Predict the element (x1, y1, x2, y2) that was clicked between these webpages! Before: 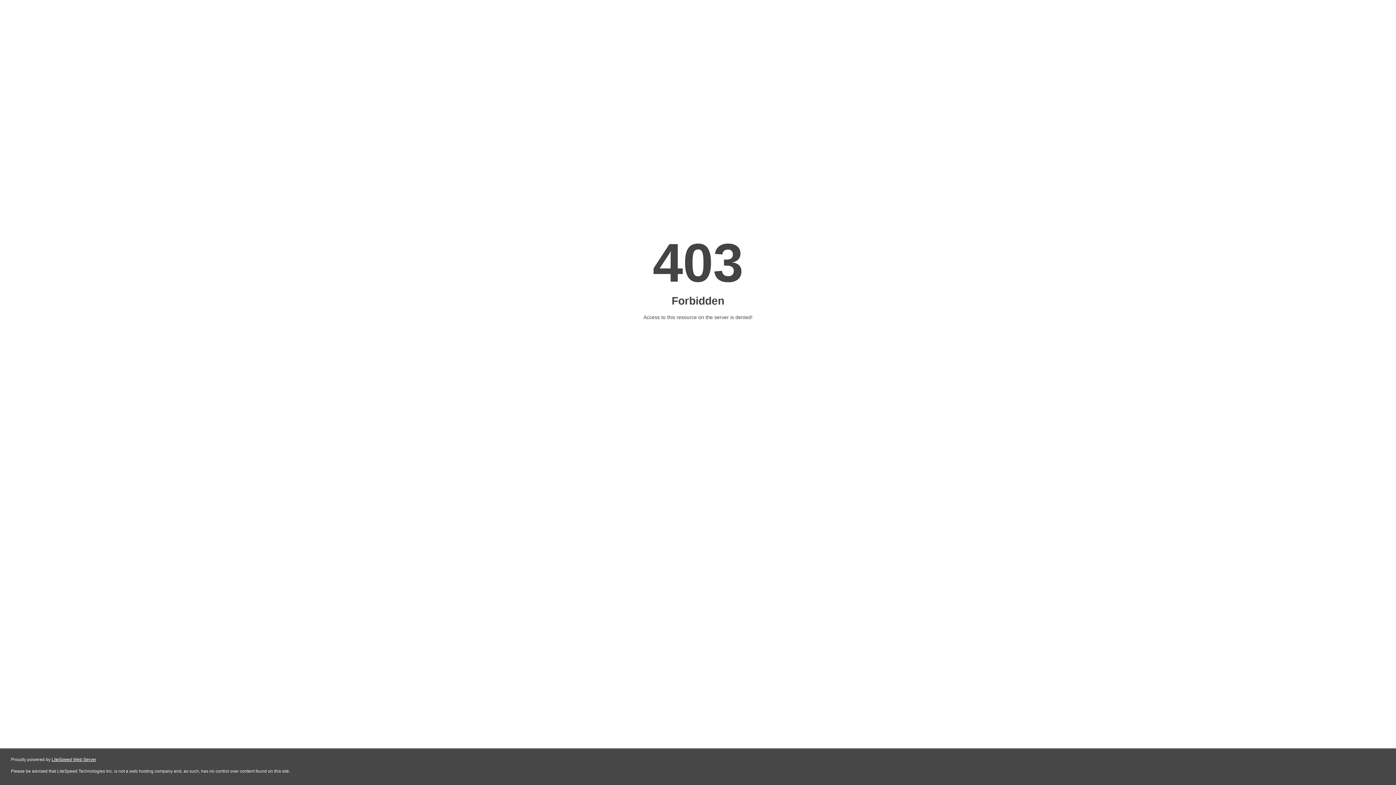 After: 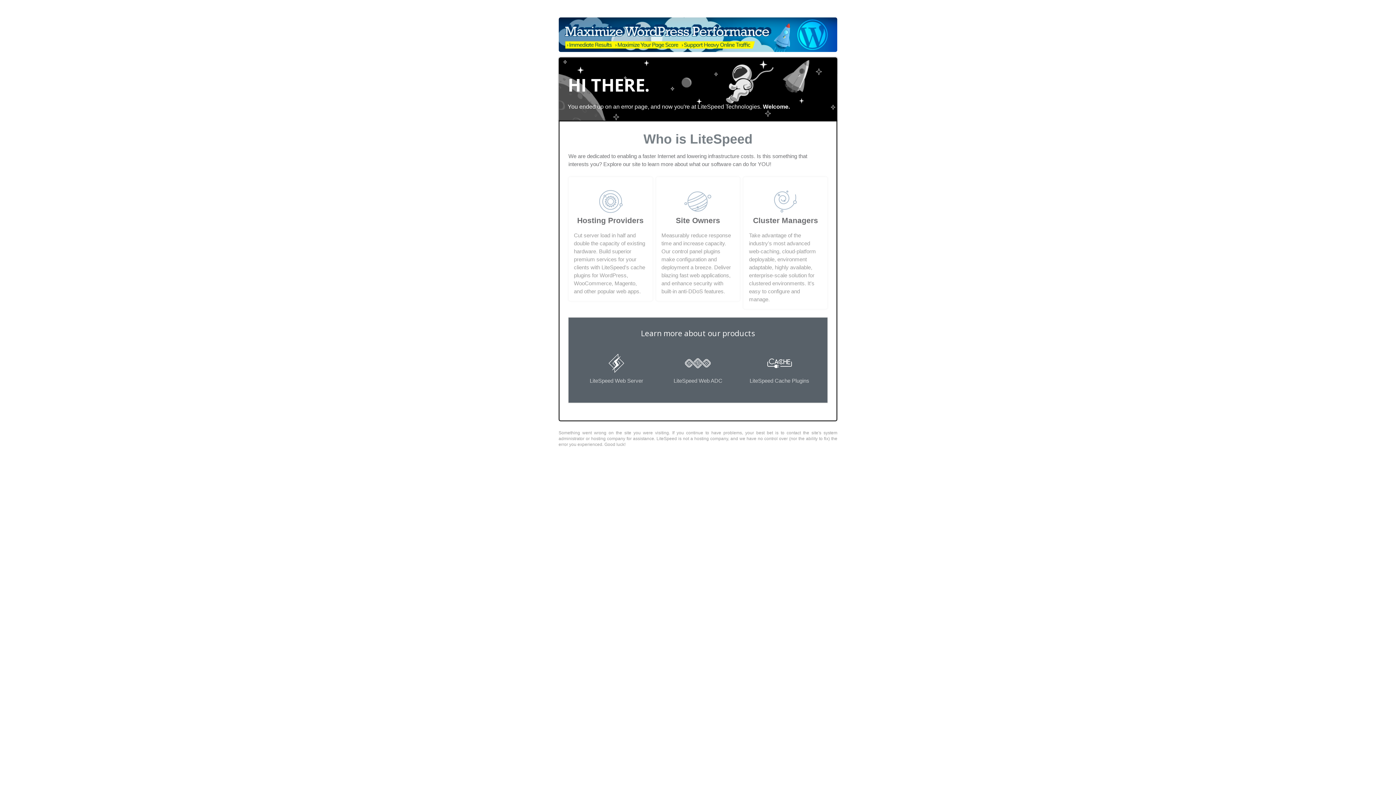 Action: label: LiteSpeed Web Server bbox: (51, 757, 96, 762)